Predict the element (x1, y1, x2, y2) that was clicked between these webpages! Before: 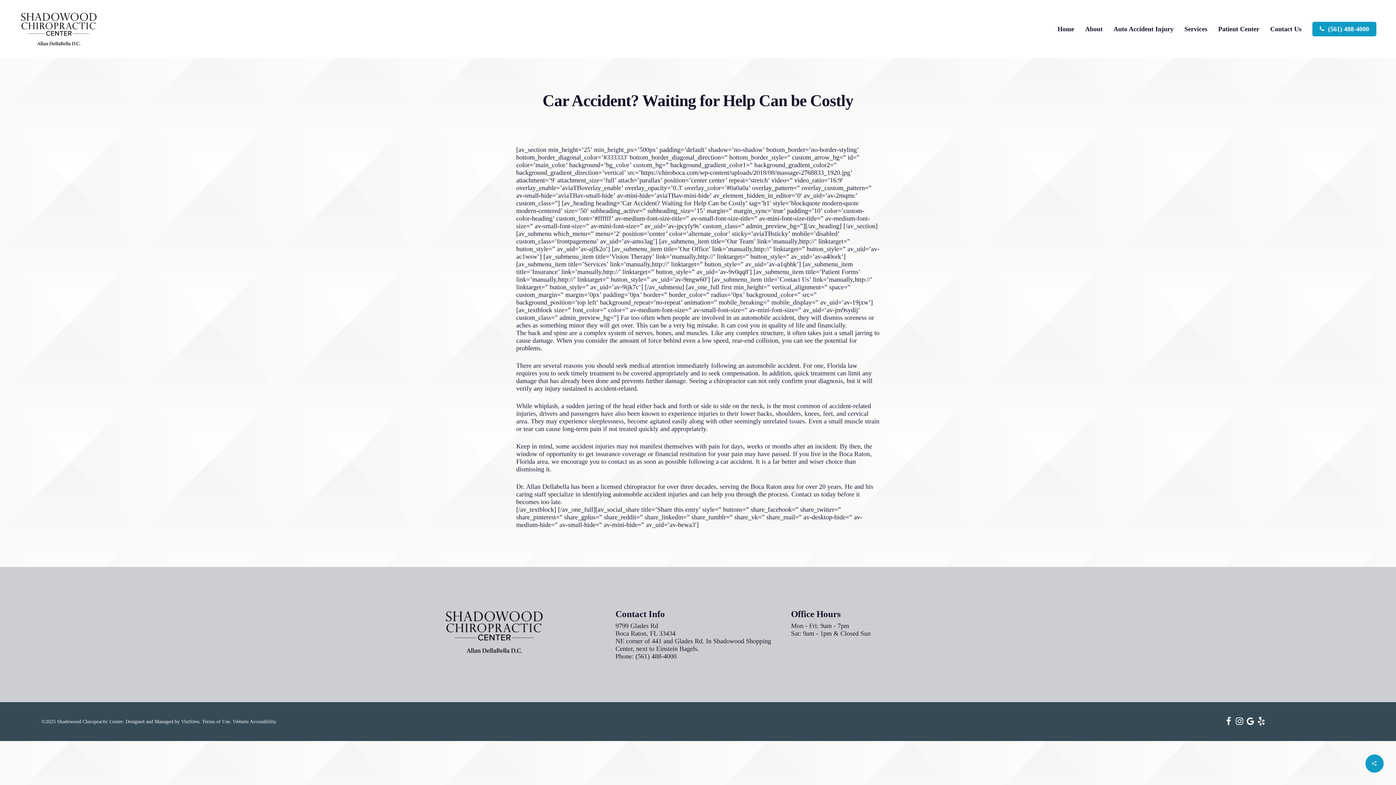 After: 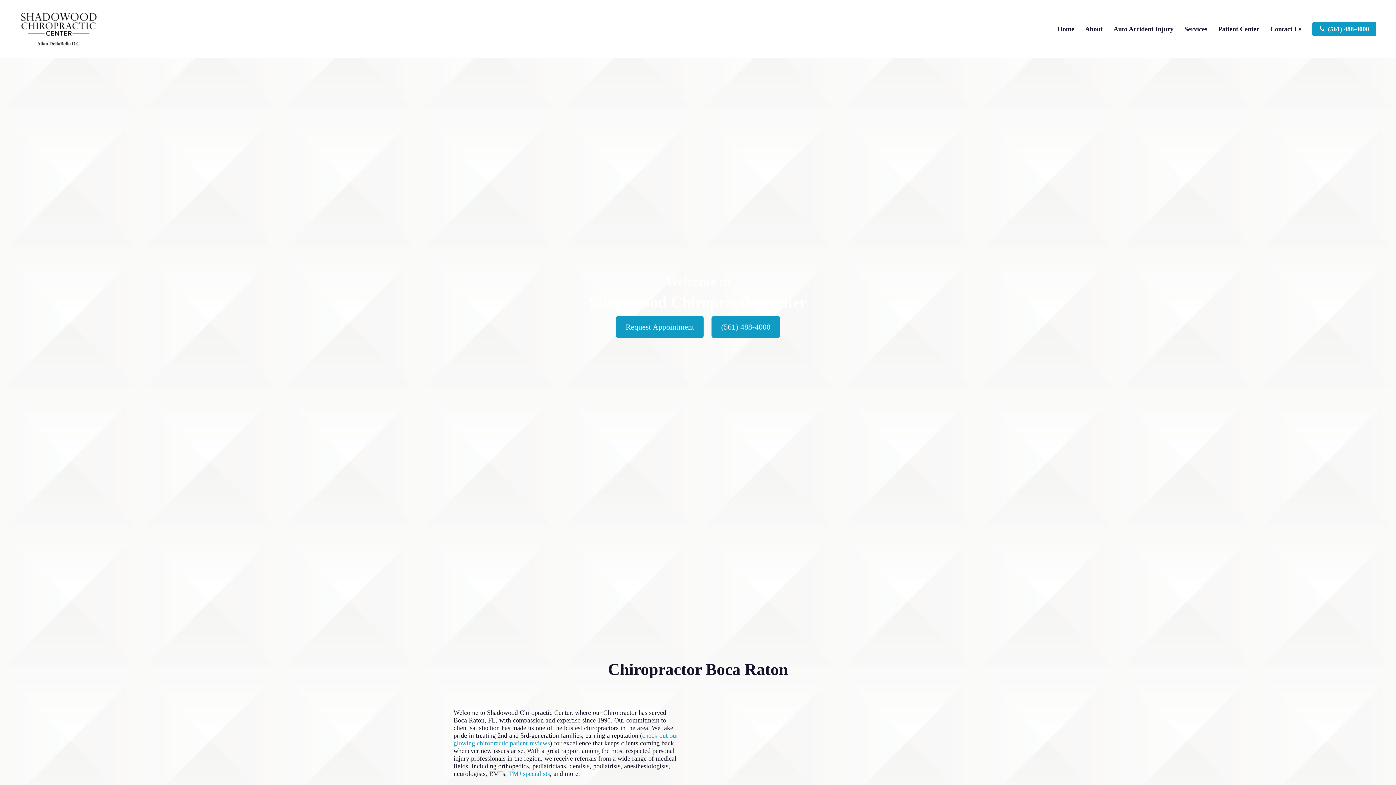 Action: label: Shadowood Chiropractic Center. bbox: (57, 719, 124, 724)